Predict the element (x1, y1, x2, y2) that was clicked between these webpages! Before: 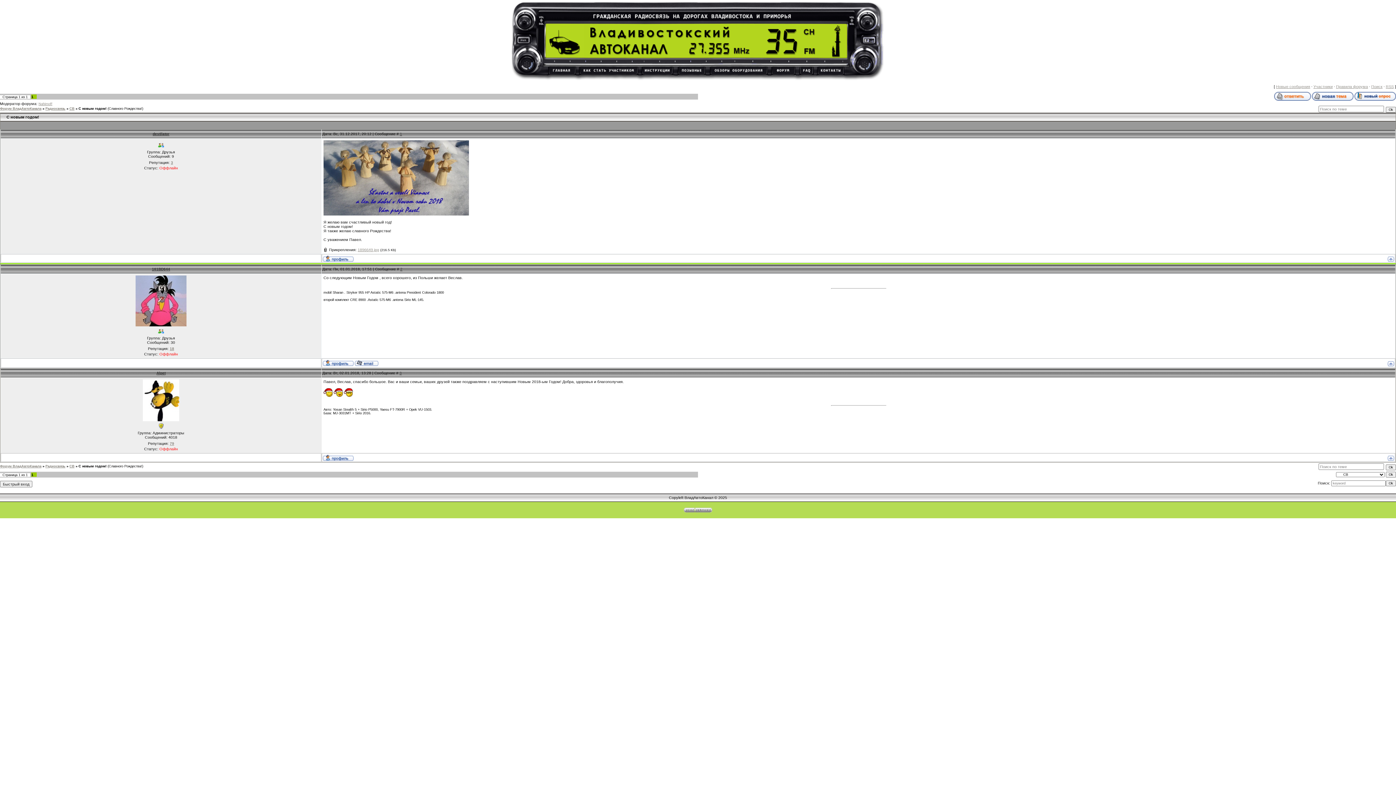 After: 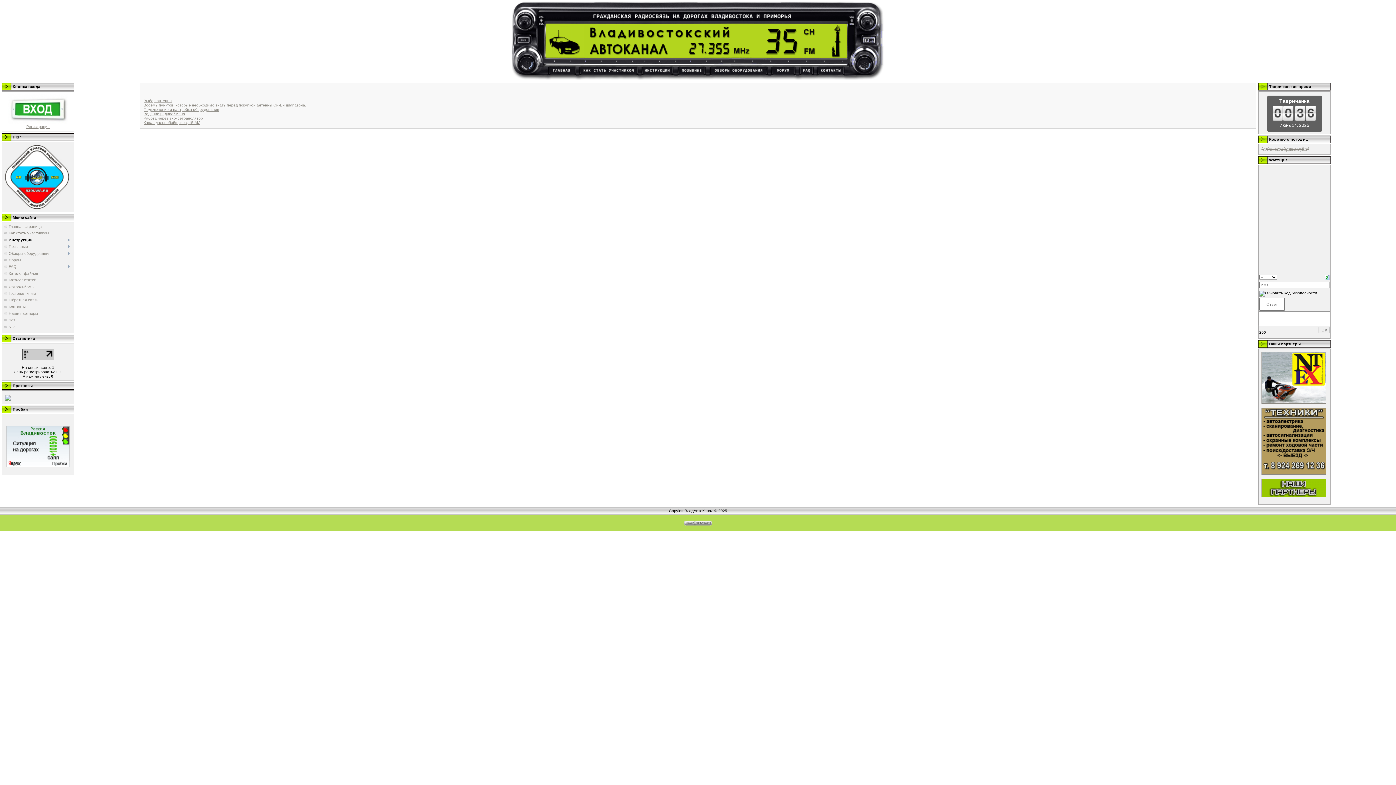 Action: bbox: (640, 71, 675, 76)